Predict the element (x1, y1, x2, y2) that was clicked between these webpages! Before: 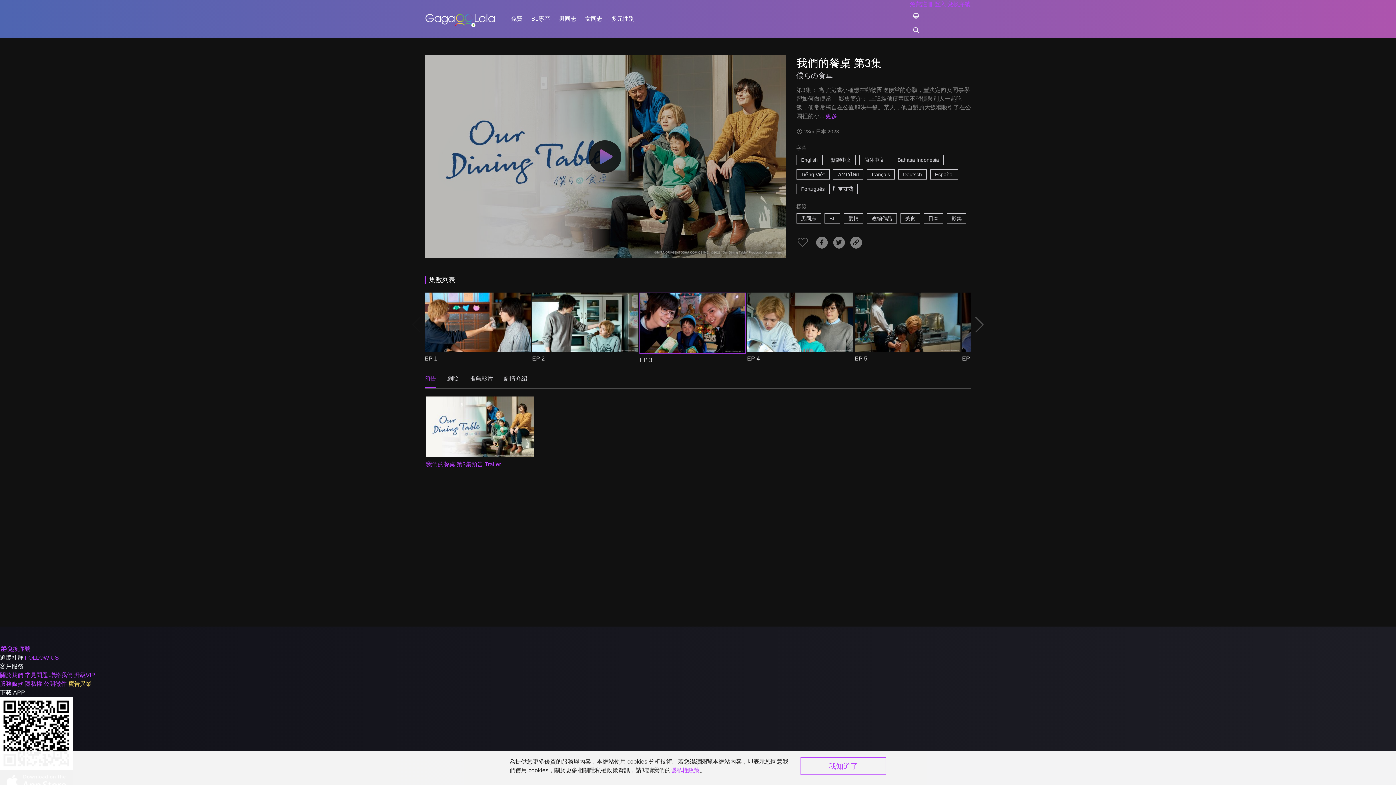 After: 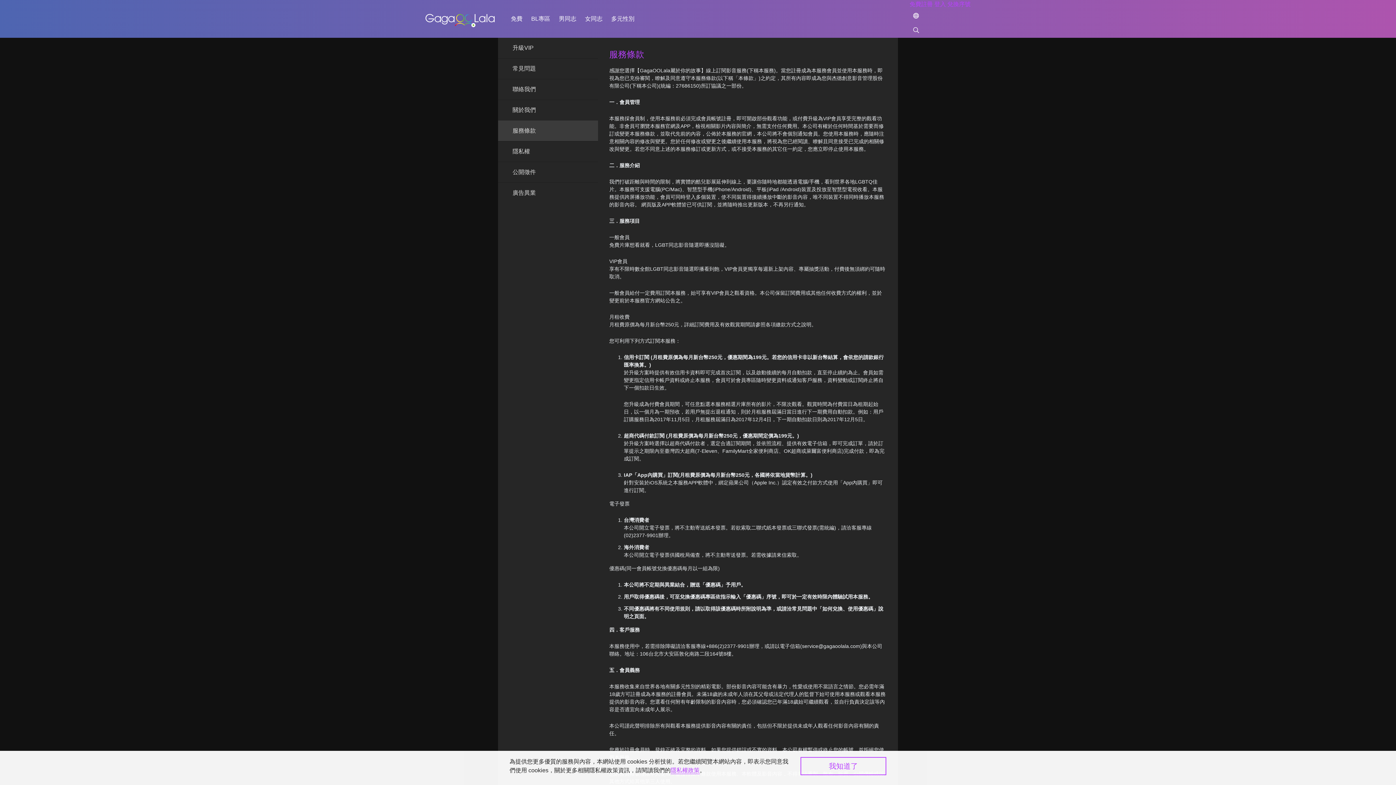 Action: bbox: (0, 681, 23, 687) label: 服務條款